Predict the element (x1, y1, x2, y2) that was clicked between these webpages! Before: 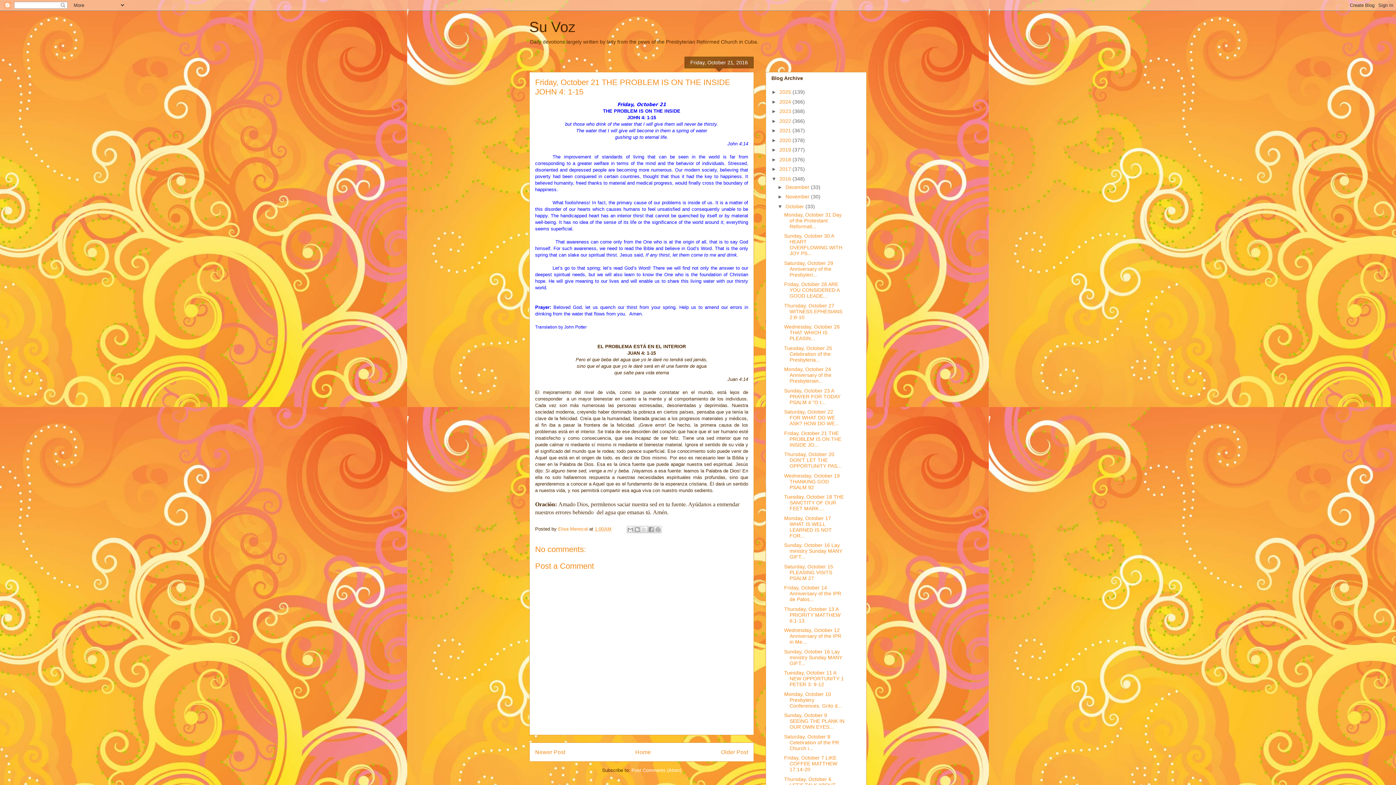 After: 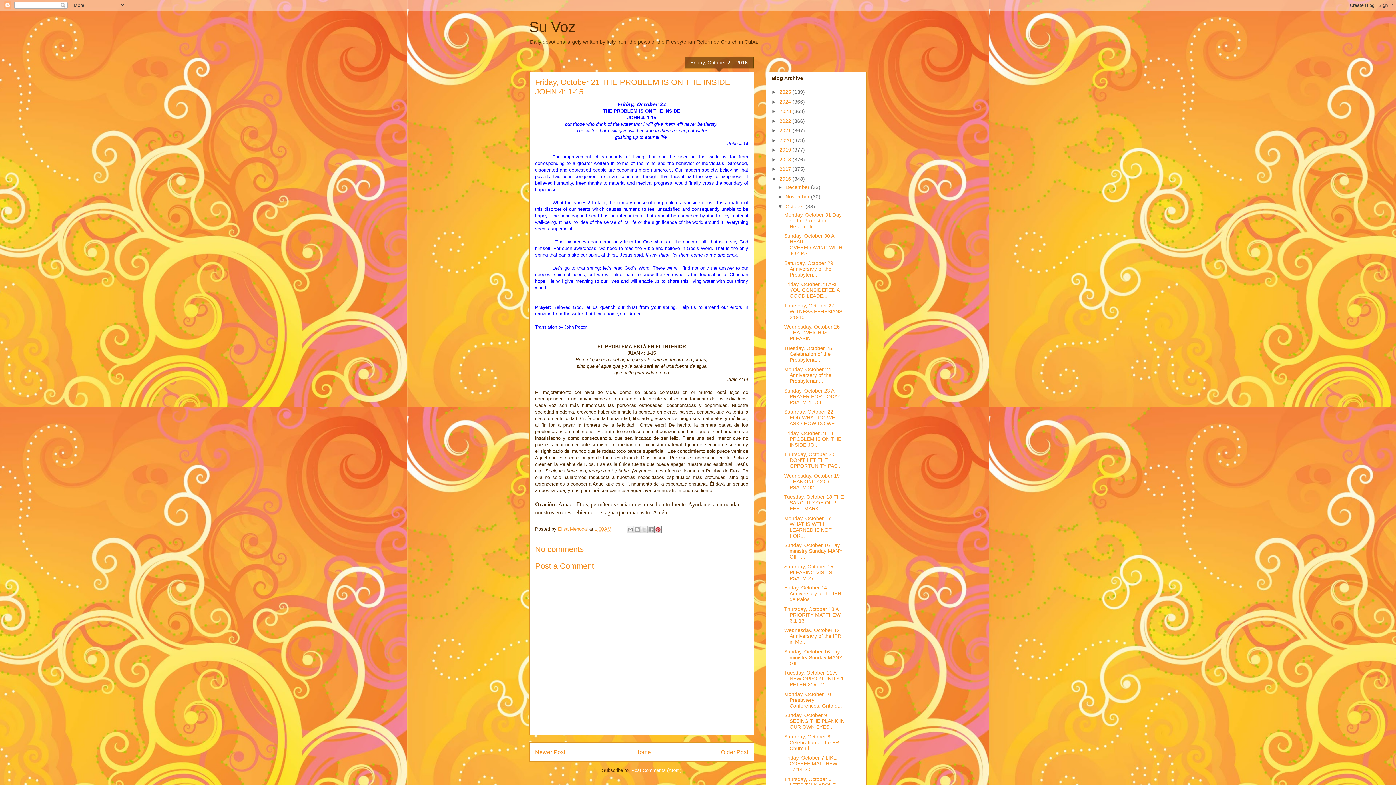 Action: bbox: (654, 526, 661, 533) label: Share to Pinterest